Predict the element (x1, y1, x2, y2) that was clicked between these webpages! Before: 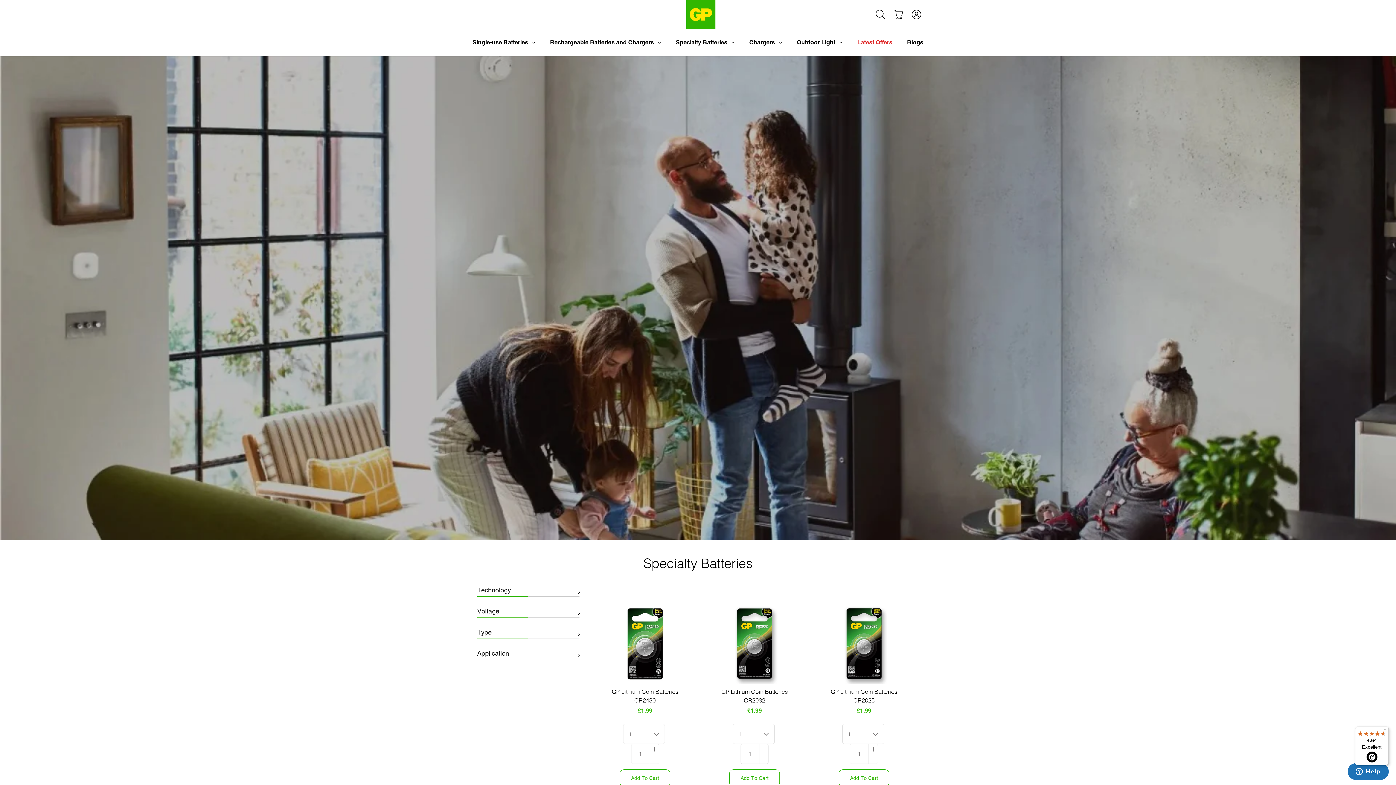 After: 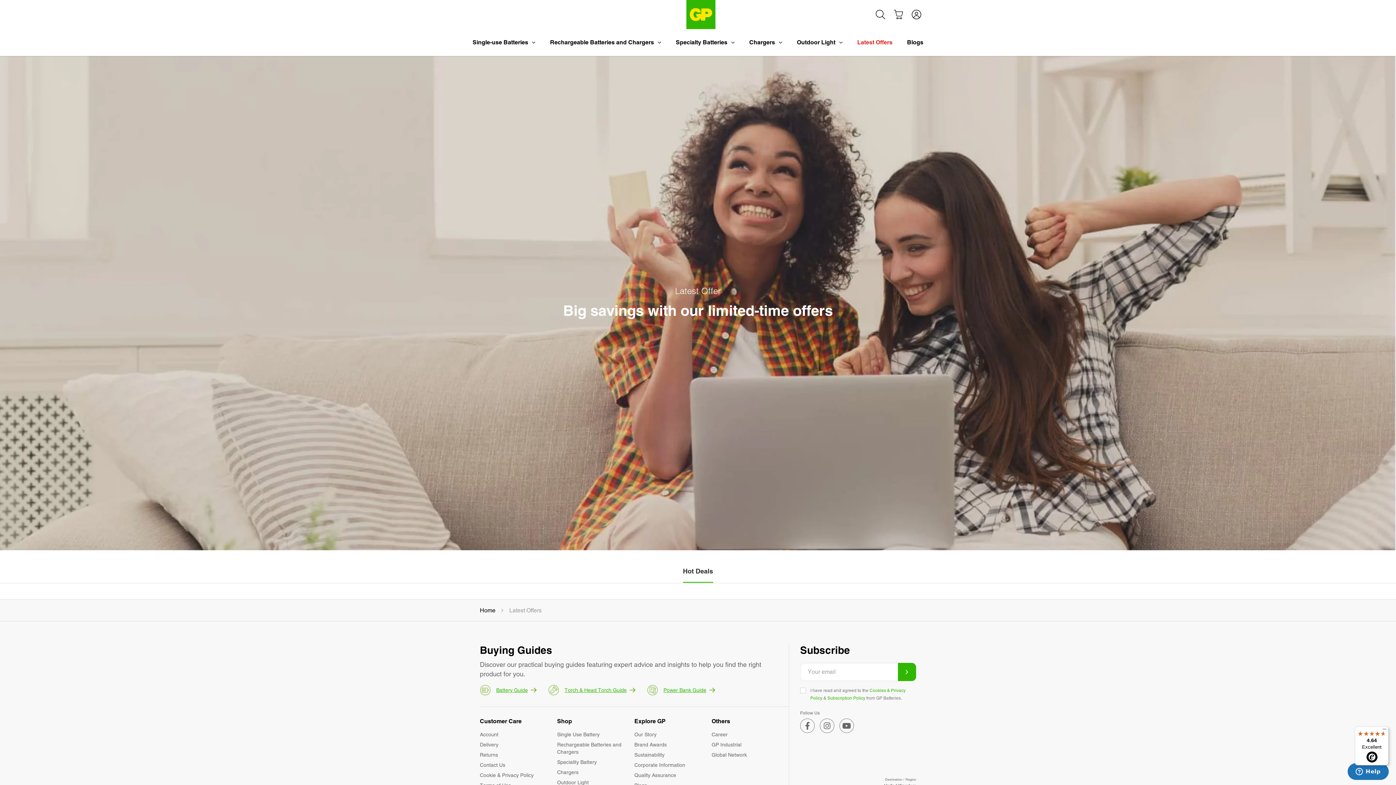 Action: bbox: (857, 39, 892, 46) label: Latest Offers